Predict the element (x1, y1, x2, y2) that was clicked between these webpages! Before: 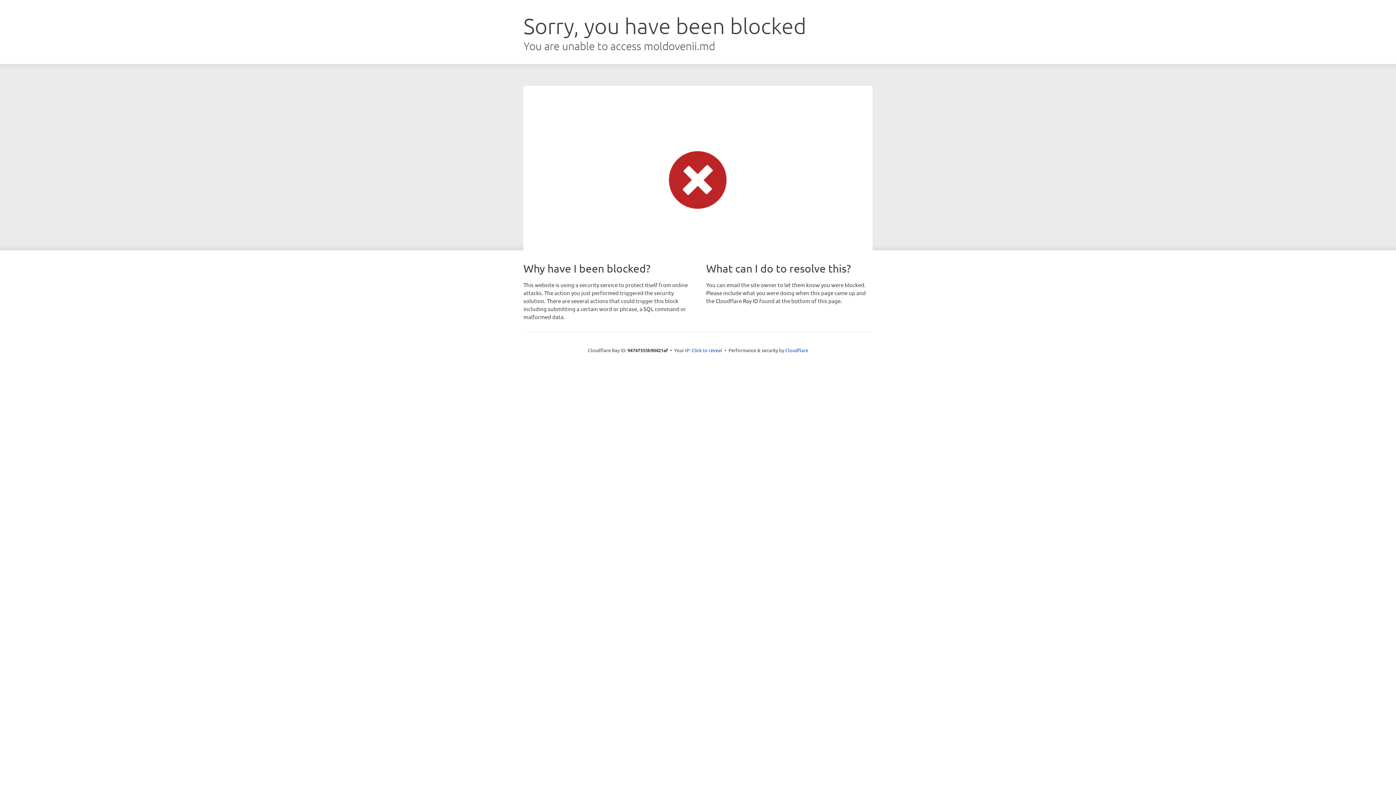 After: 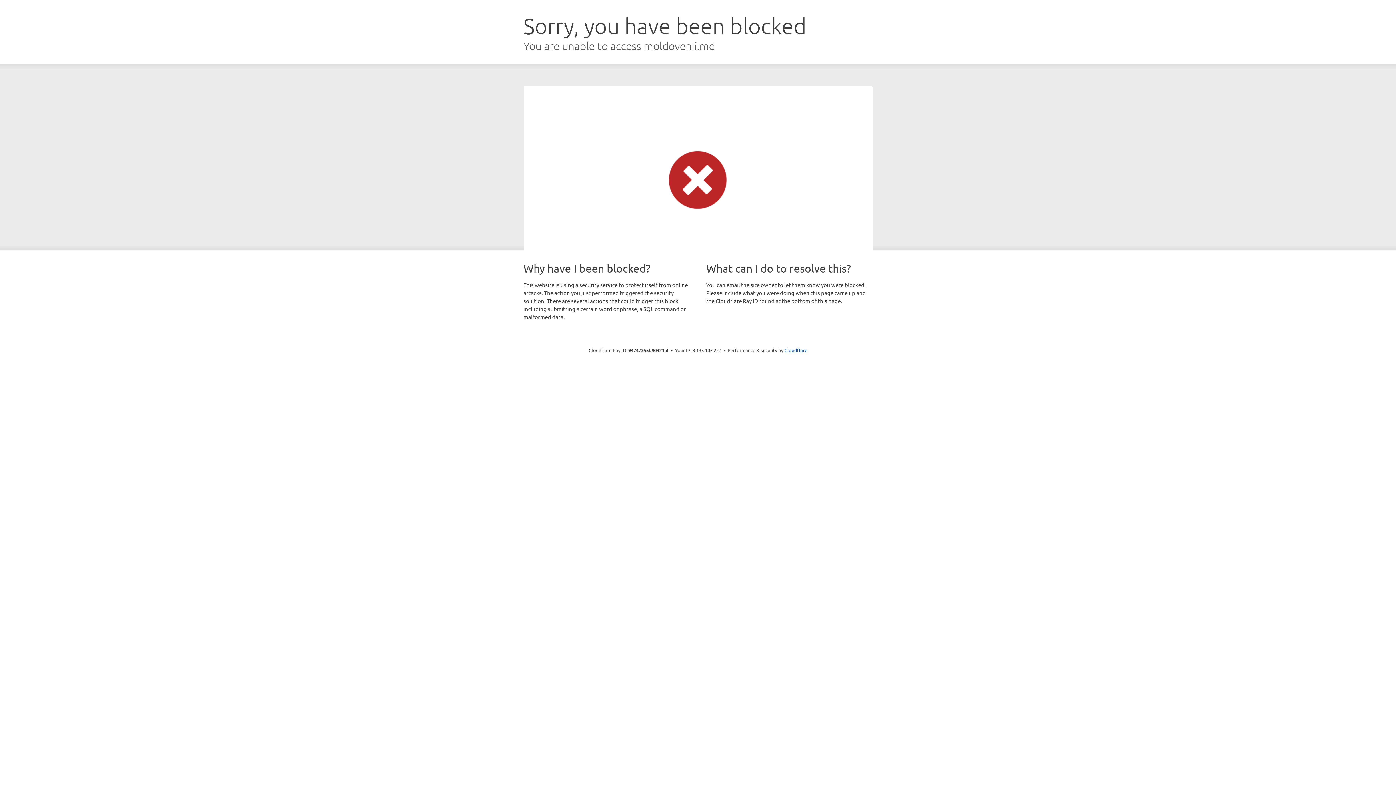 Action: bbox: (691, 346, 722, 353) label: Click to reveal